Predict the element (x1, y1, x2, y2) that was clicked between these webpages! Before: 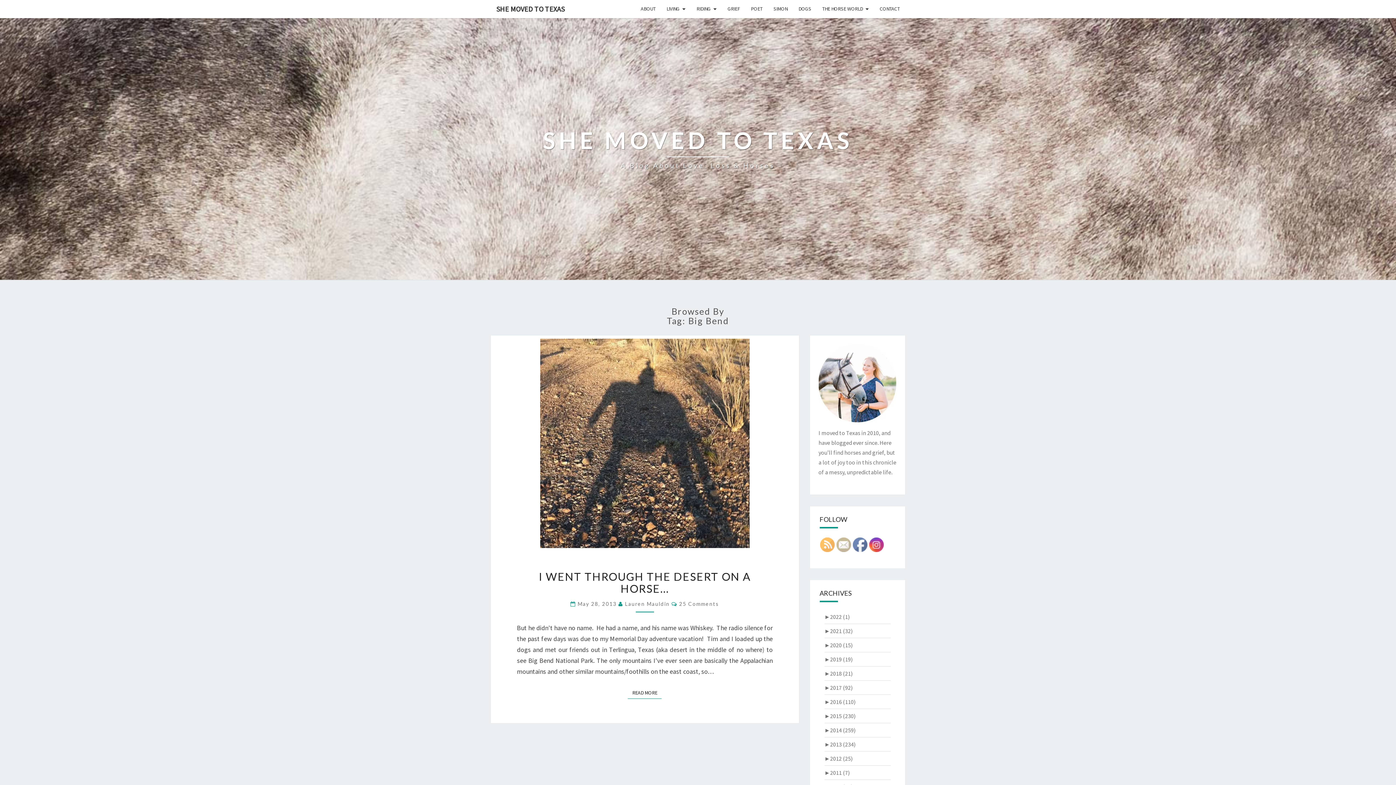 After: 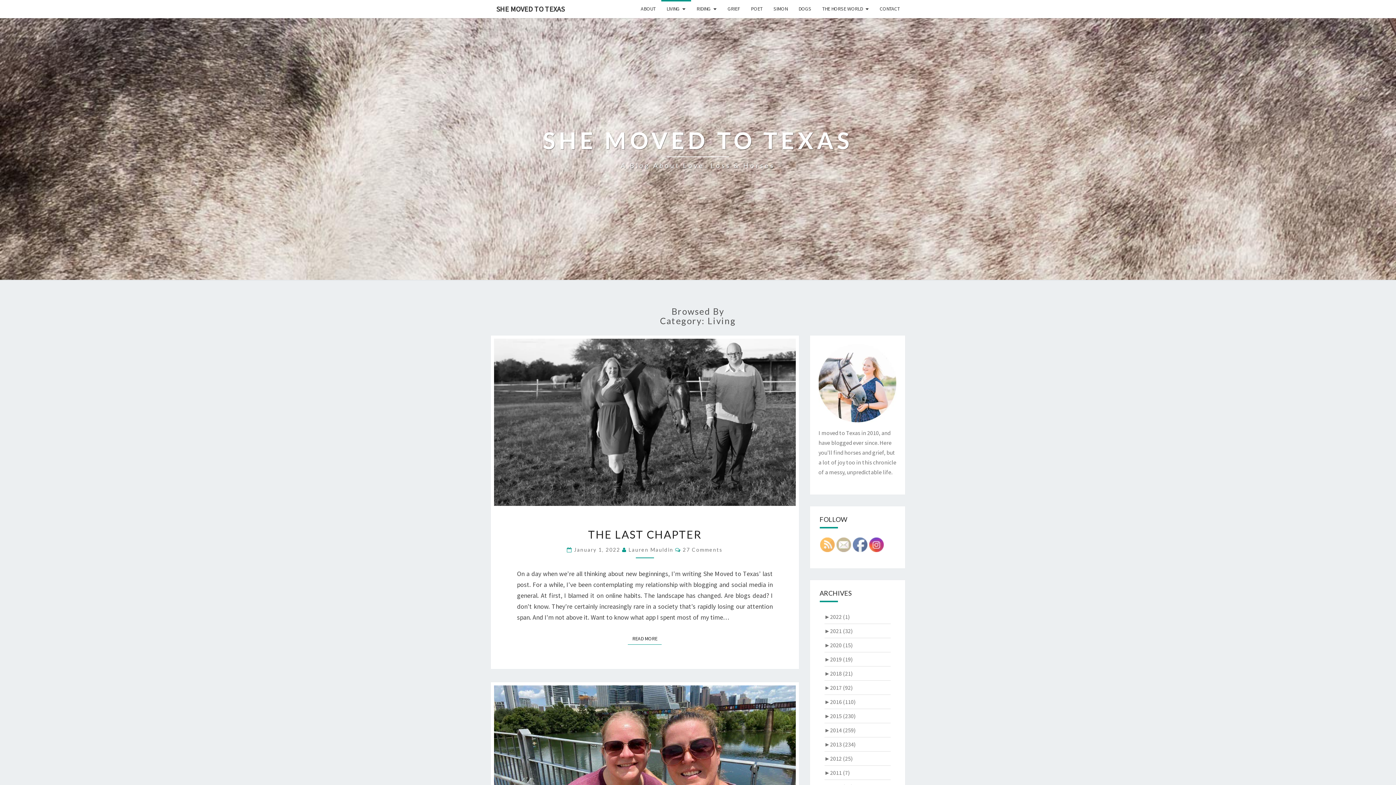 Action: bbox: (661, 0, 691, 17) label: LIVING